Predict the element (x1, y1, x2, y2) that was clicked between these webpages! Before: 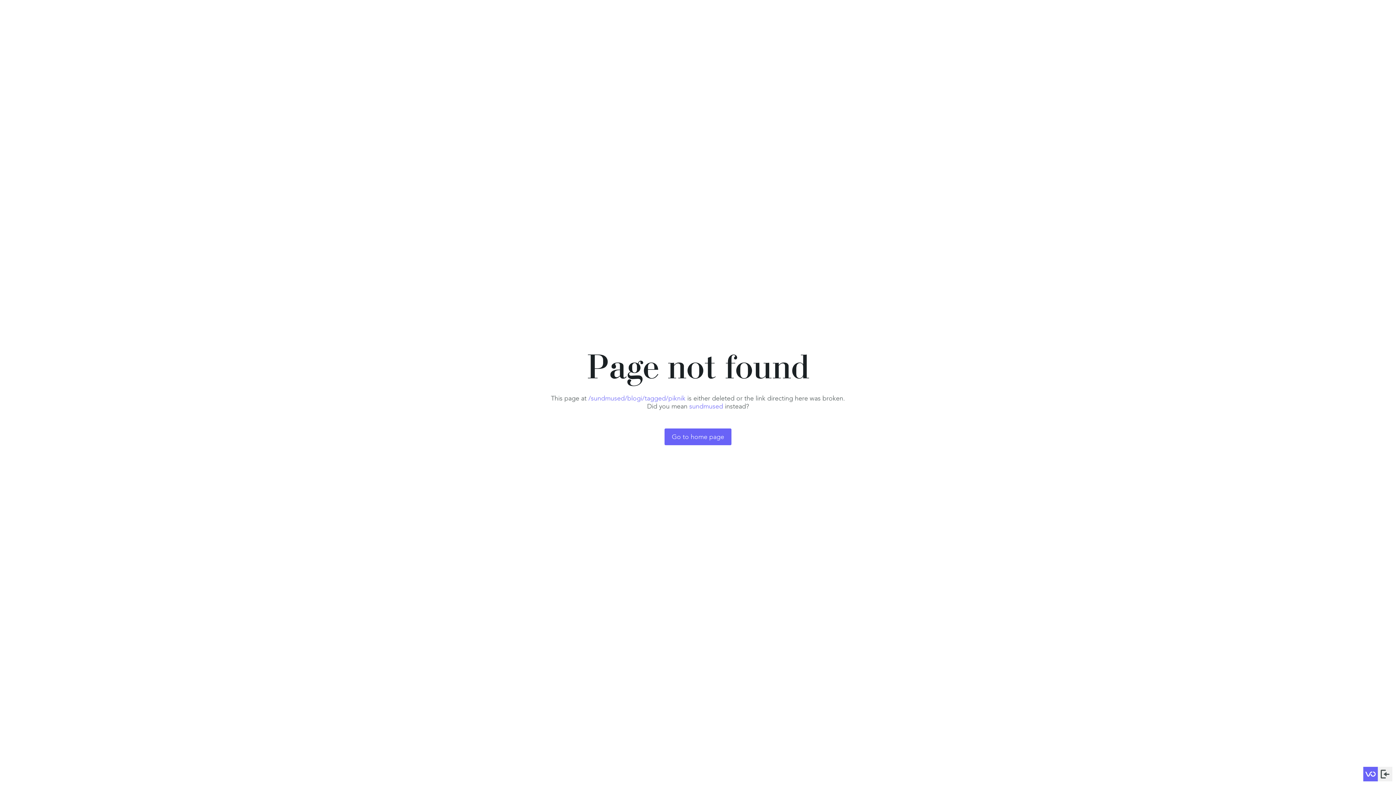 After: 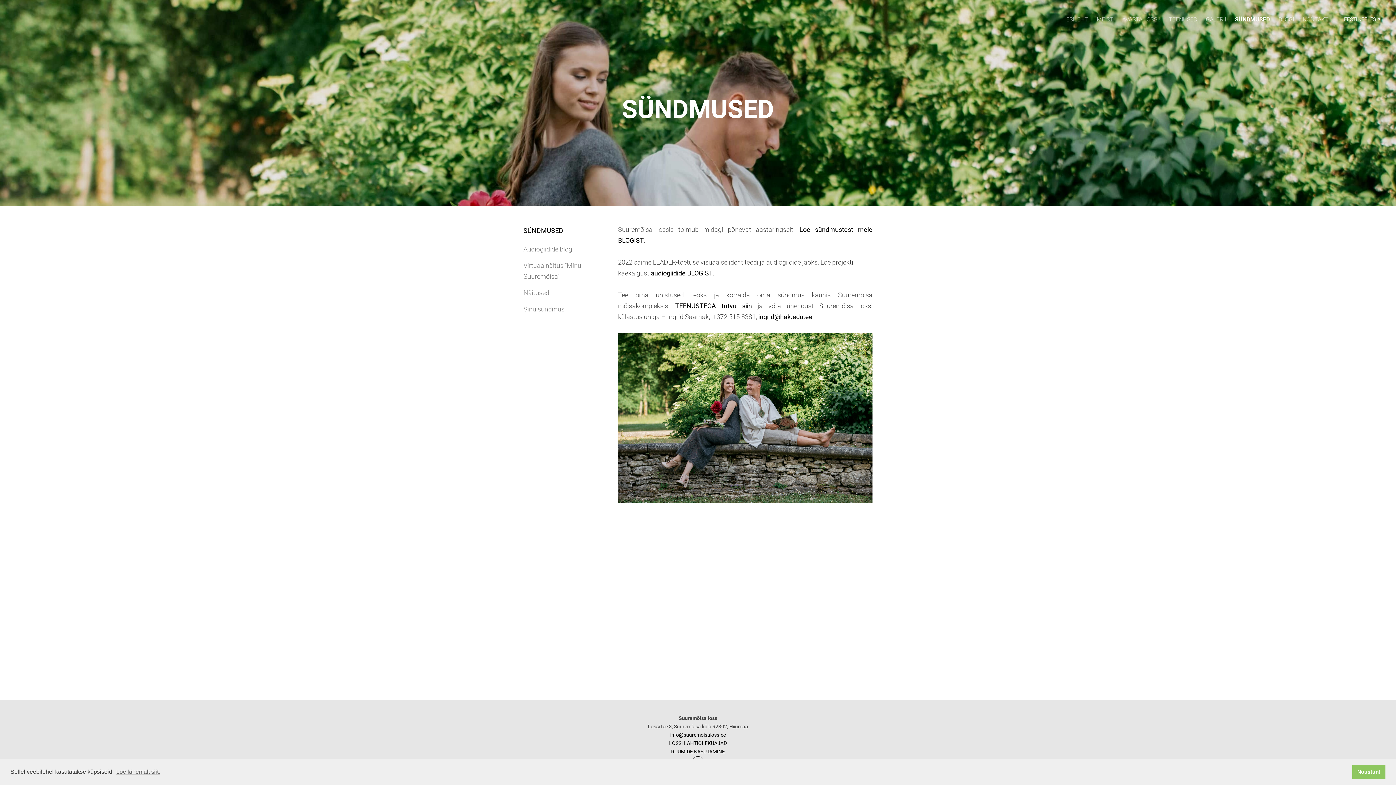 Action: bbox: (689, 402, 723, 410) label: sundmused